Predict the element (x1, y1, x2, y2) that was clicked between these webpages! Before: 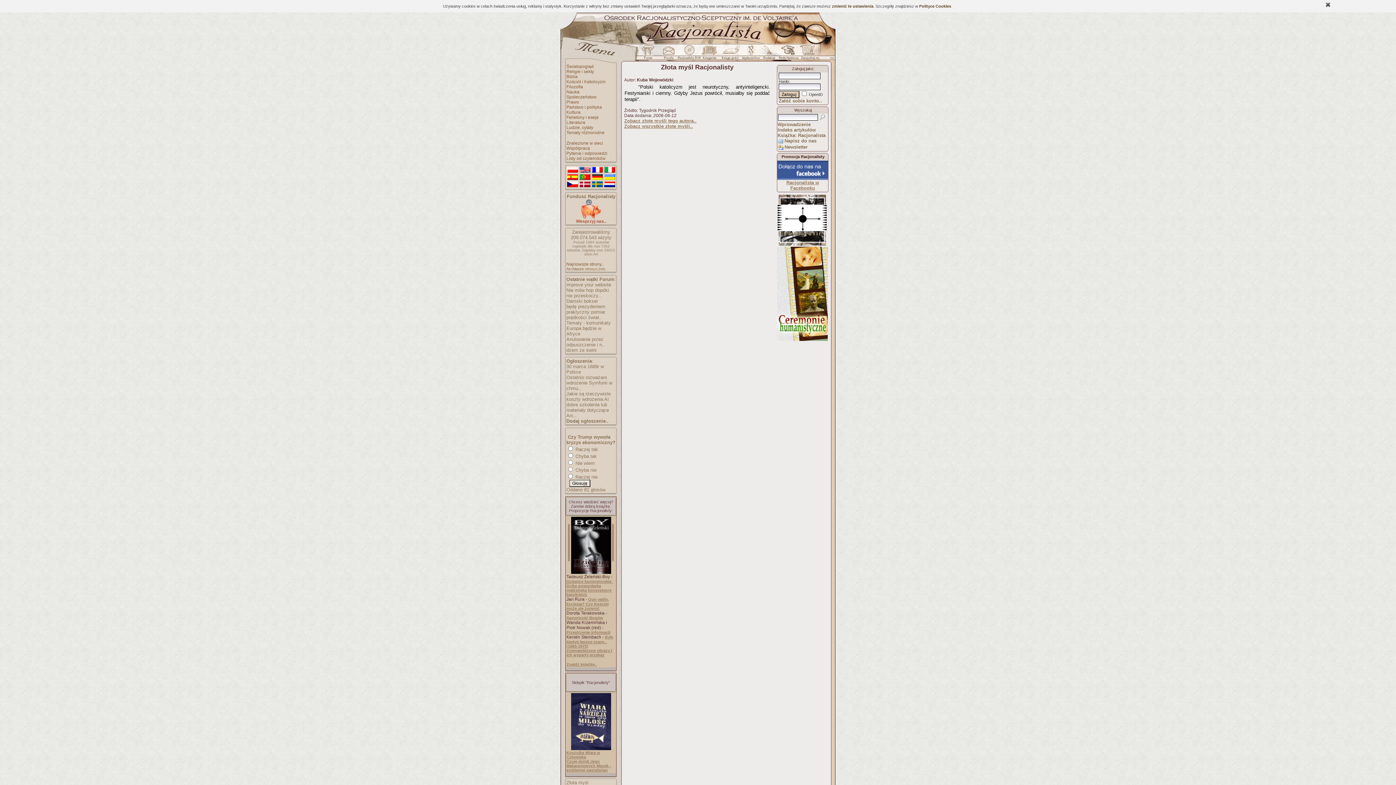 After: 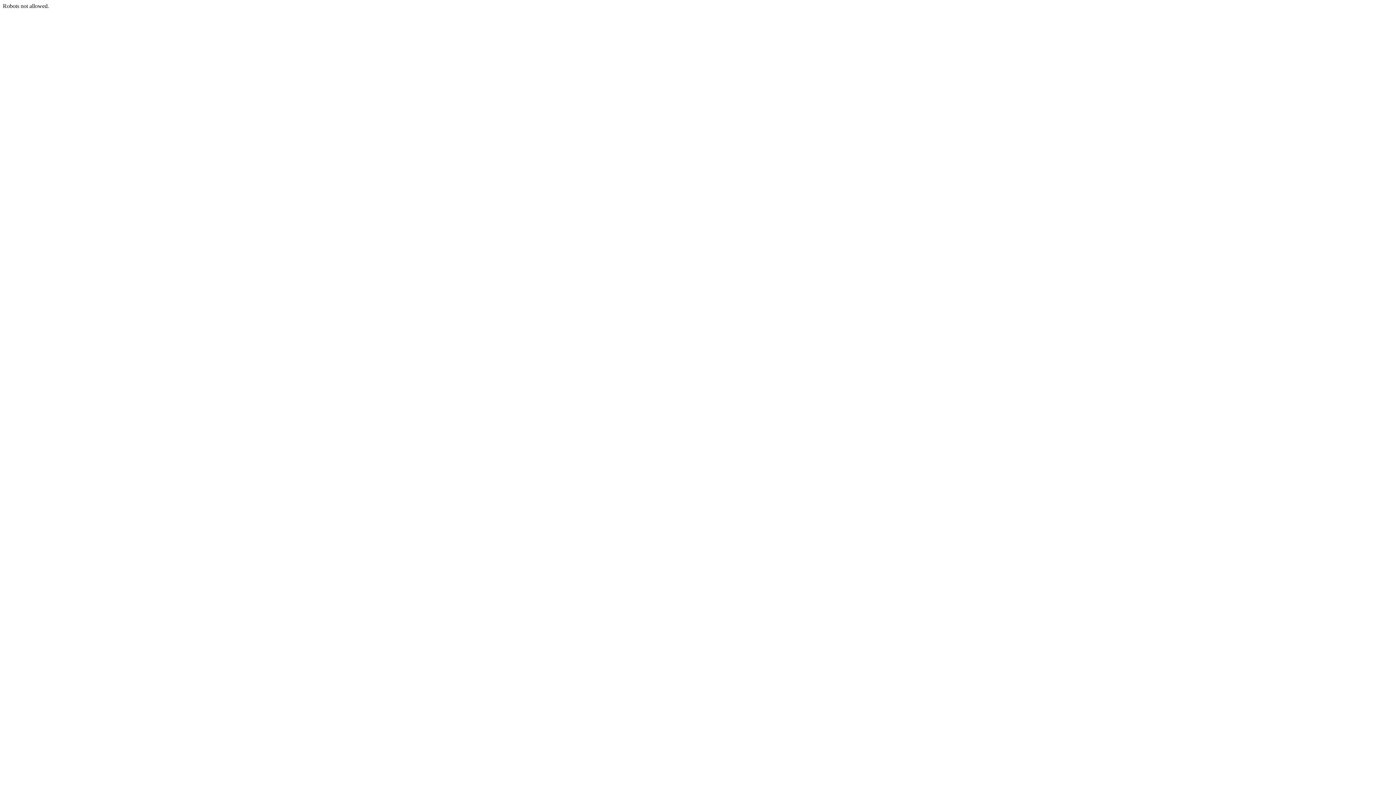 Action: bbox: (566, 298, 598, 304) label: Damski bokser